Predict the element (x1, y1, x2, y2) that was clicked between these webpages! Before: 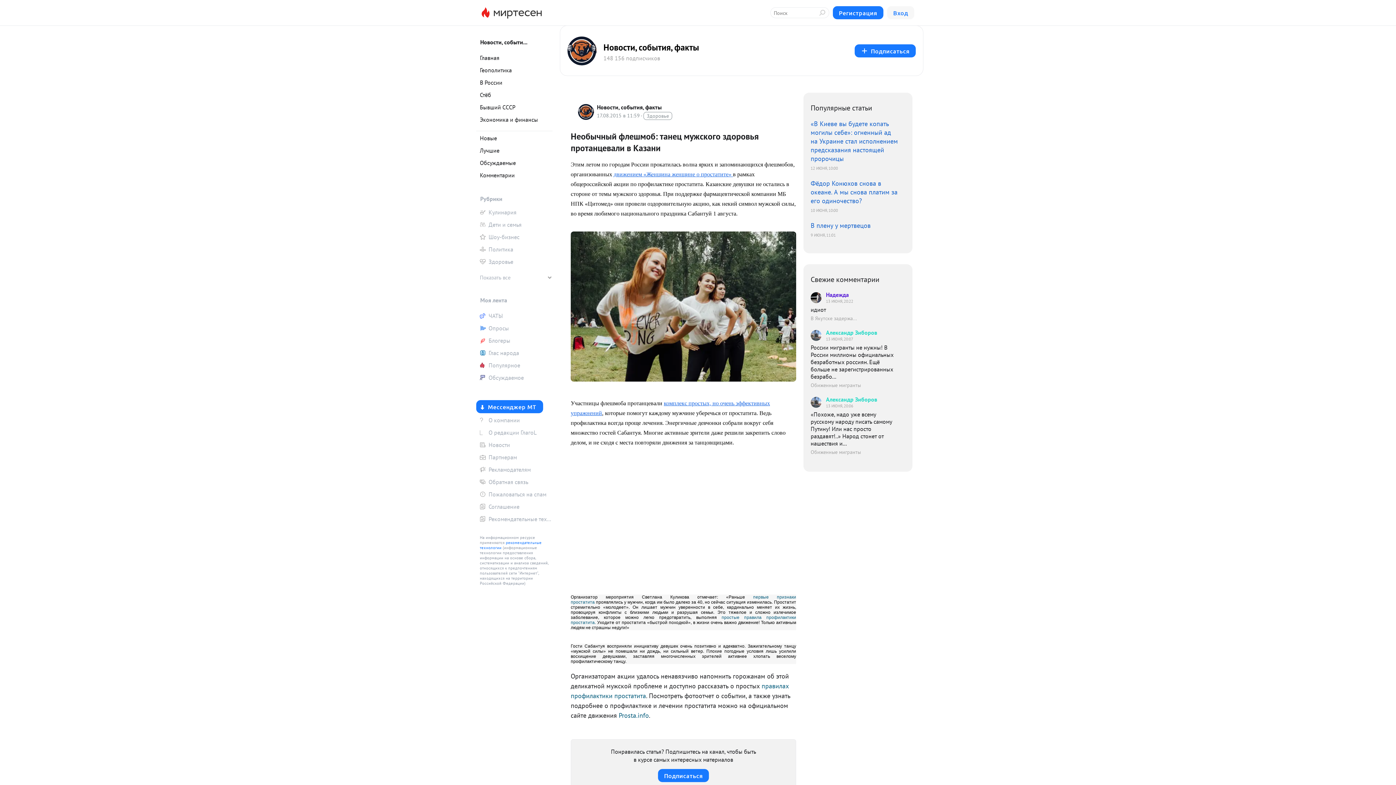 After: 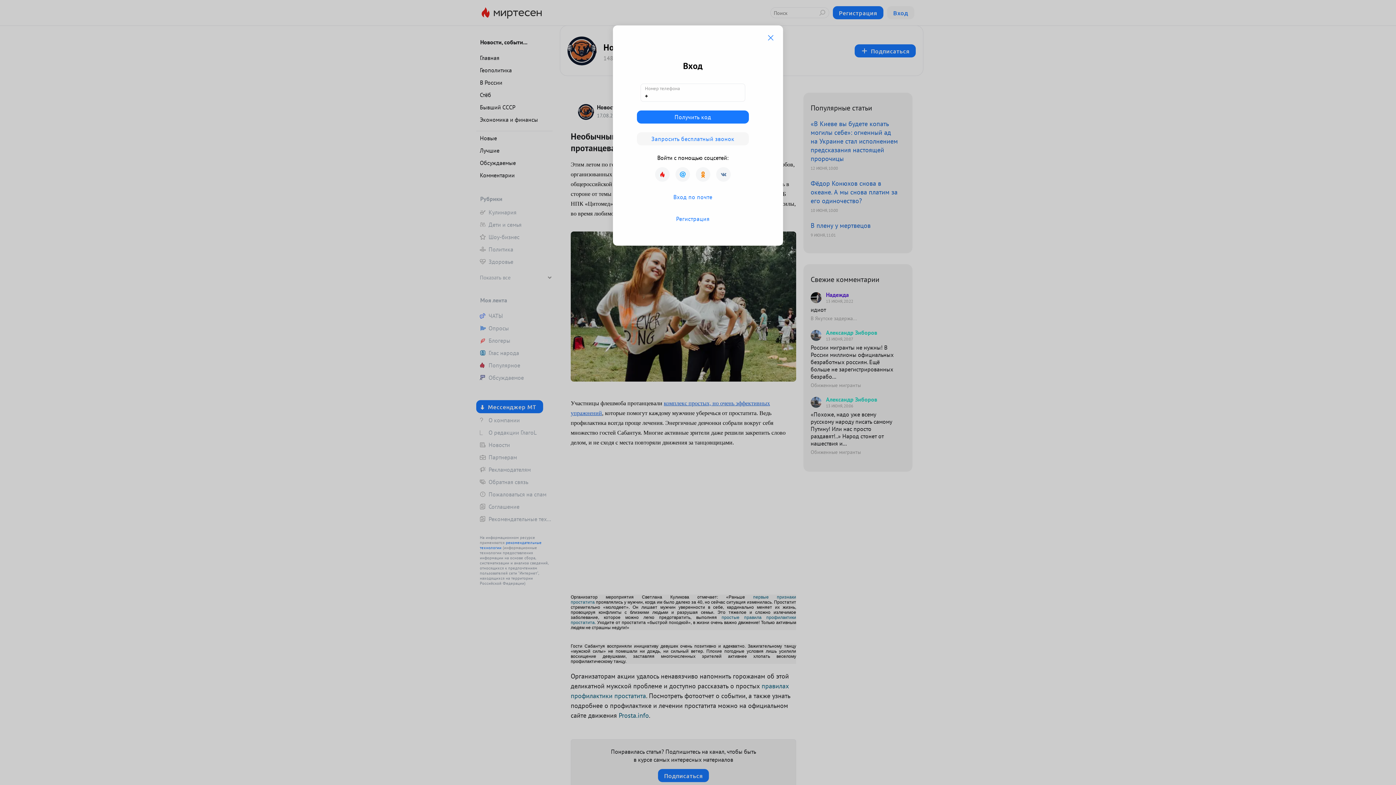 Action: bbox: (476, 347, 552, 358) label: Глас народа